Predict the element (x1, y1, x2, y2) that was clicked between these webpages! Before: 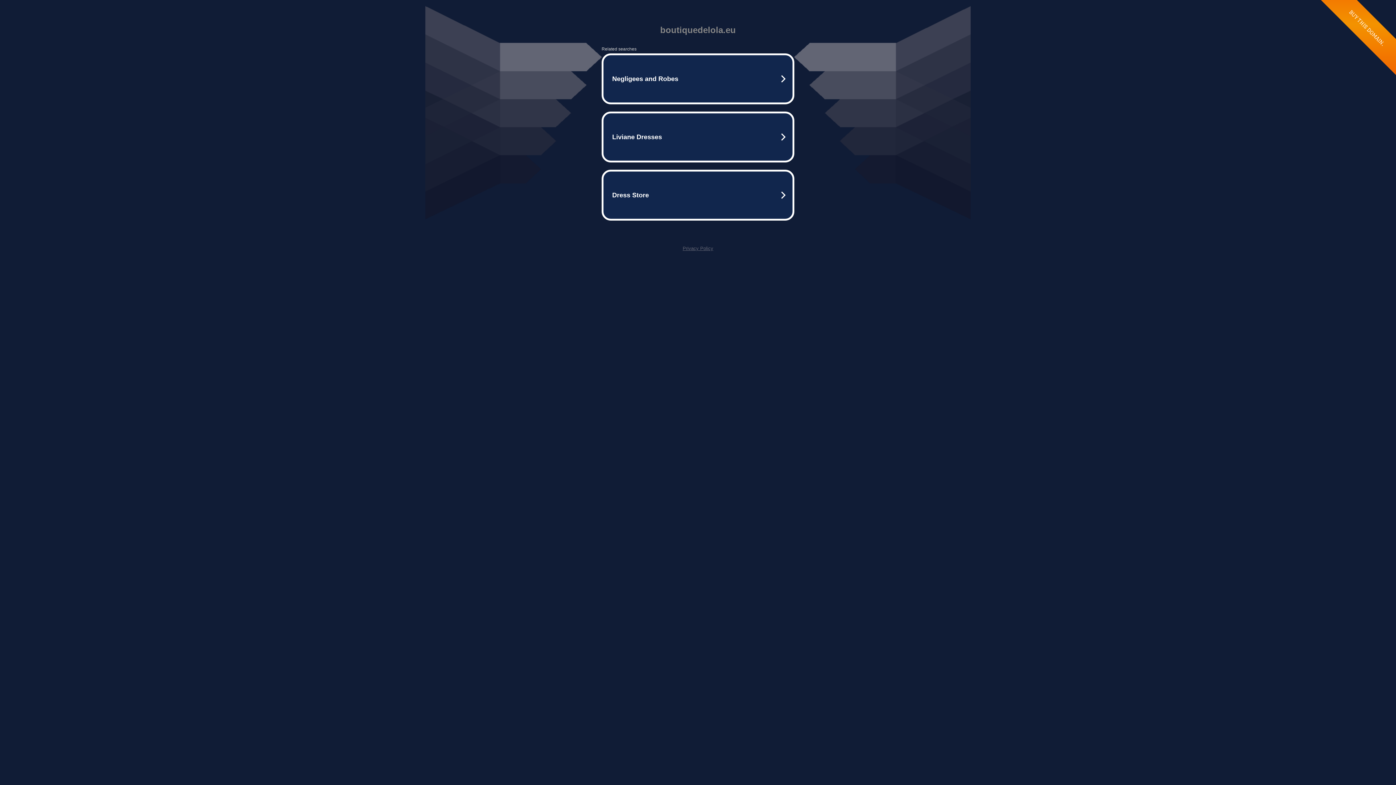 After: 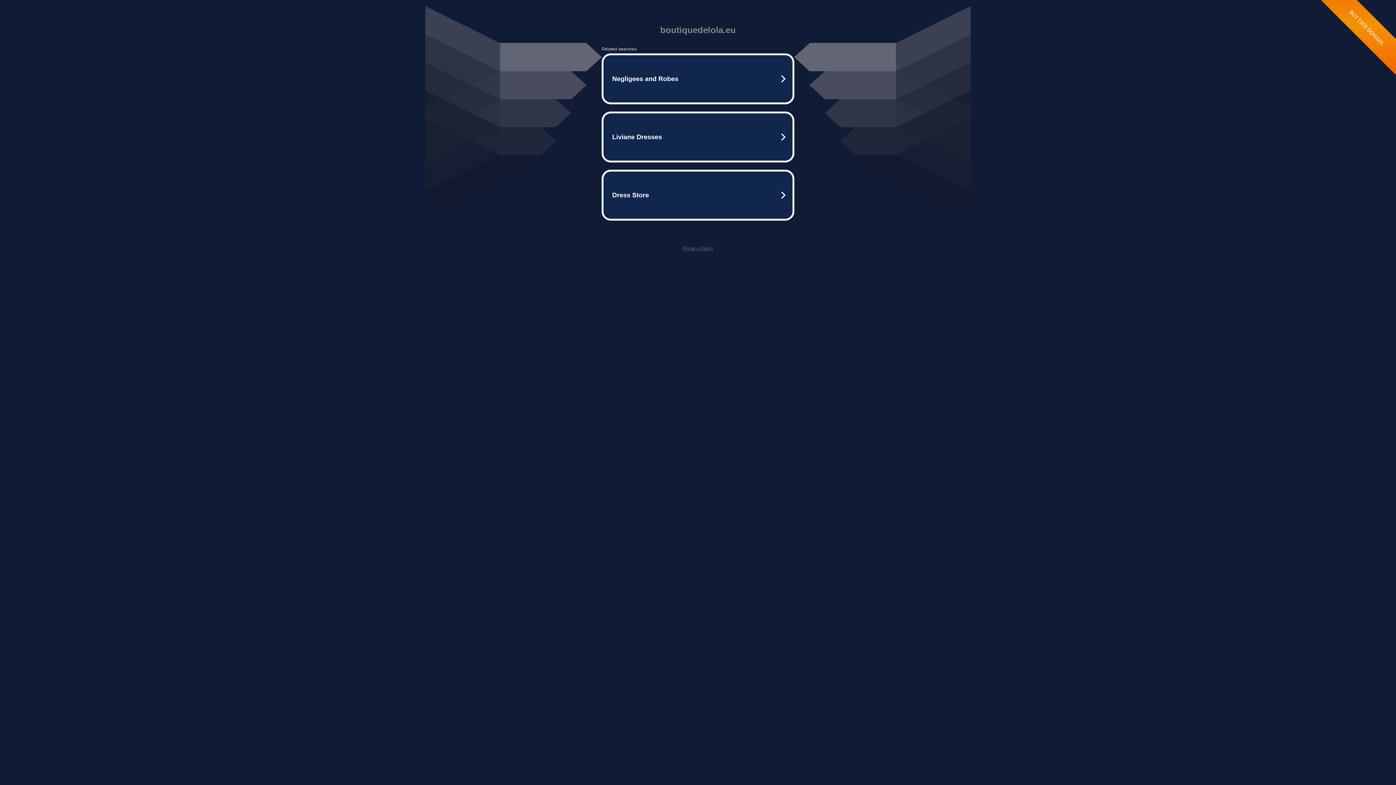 Action: bbox: (682, 245, 713, 251) label: Privacy Policy